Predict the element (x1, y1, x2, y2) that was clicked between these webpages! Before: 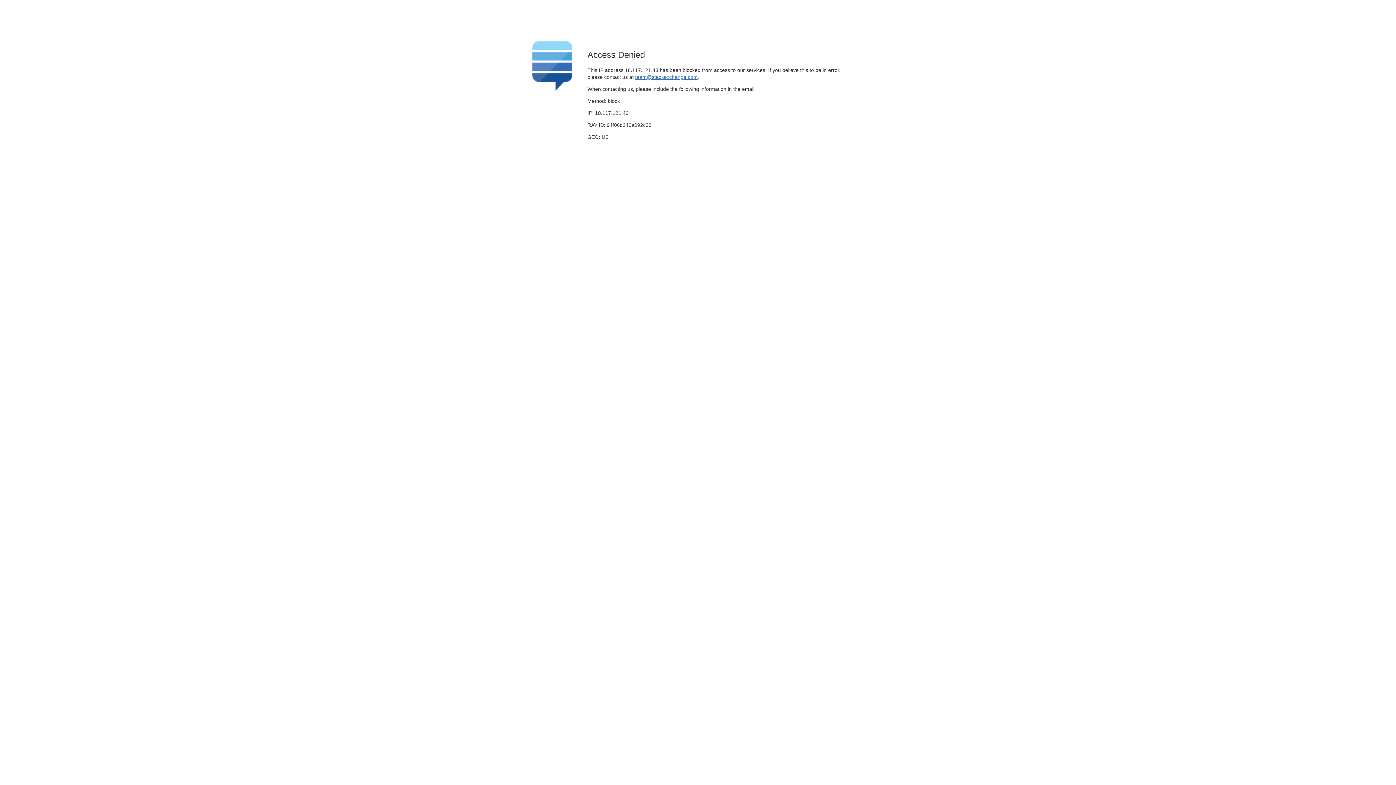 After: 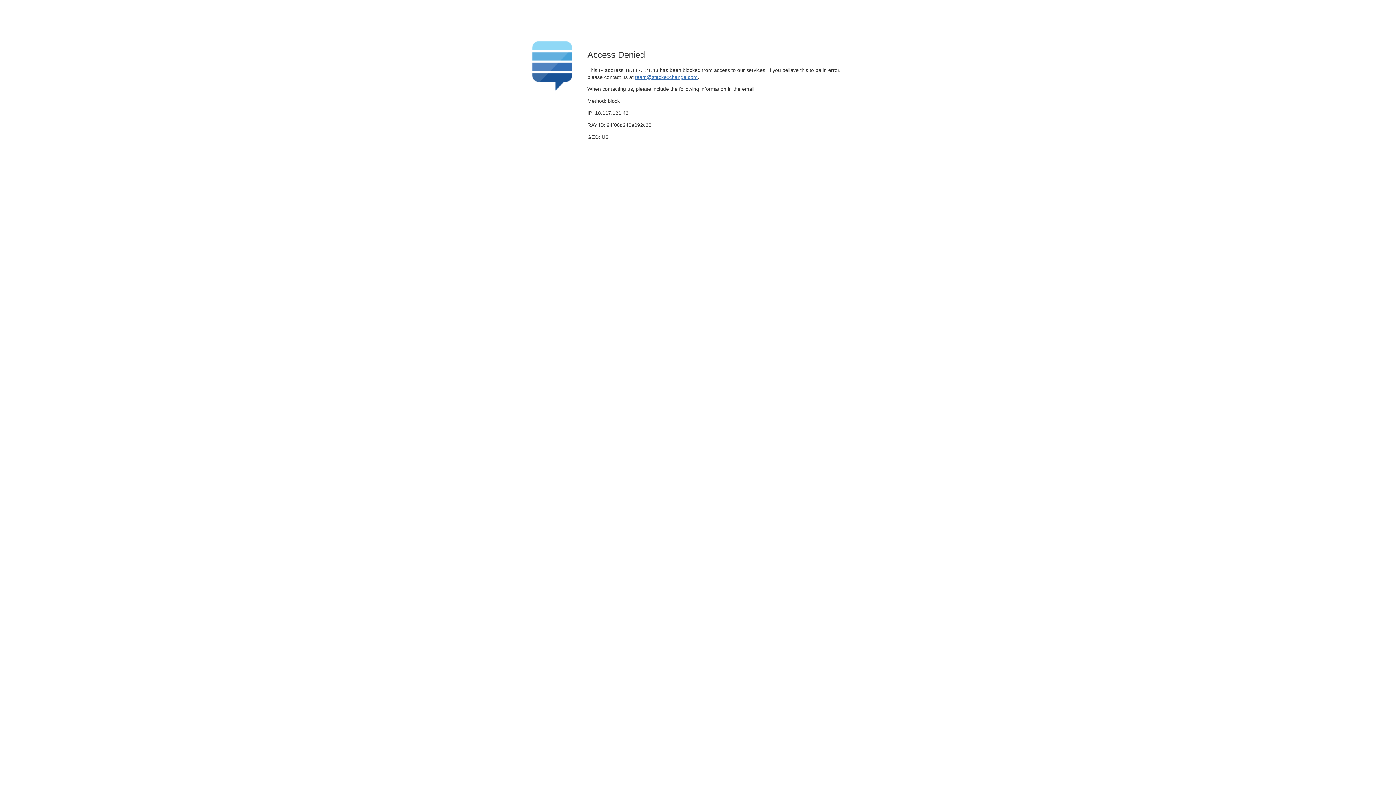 Action: label: team@stackexchange.com bbox: (635, 74, 697, 79)